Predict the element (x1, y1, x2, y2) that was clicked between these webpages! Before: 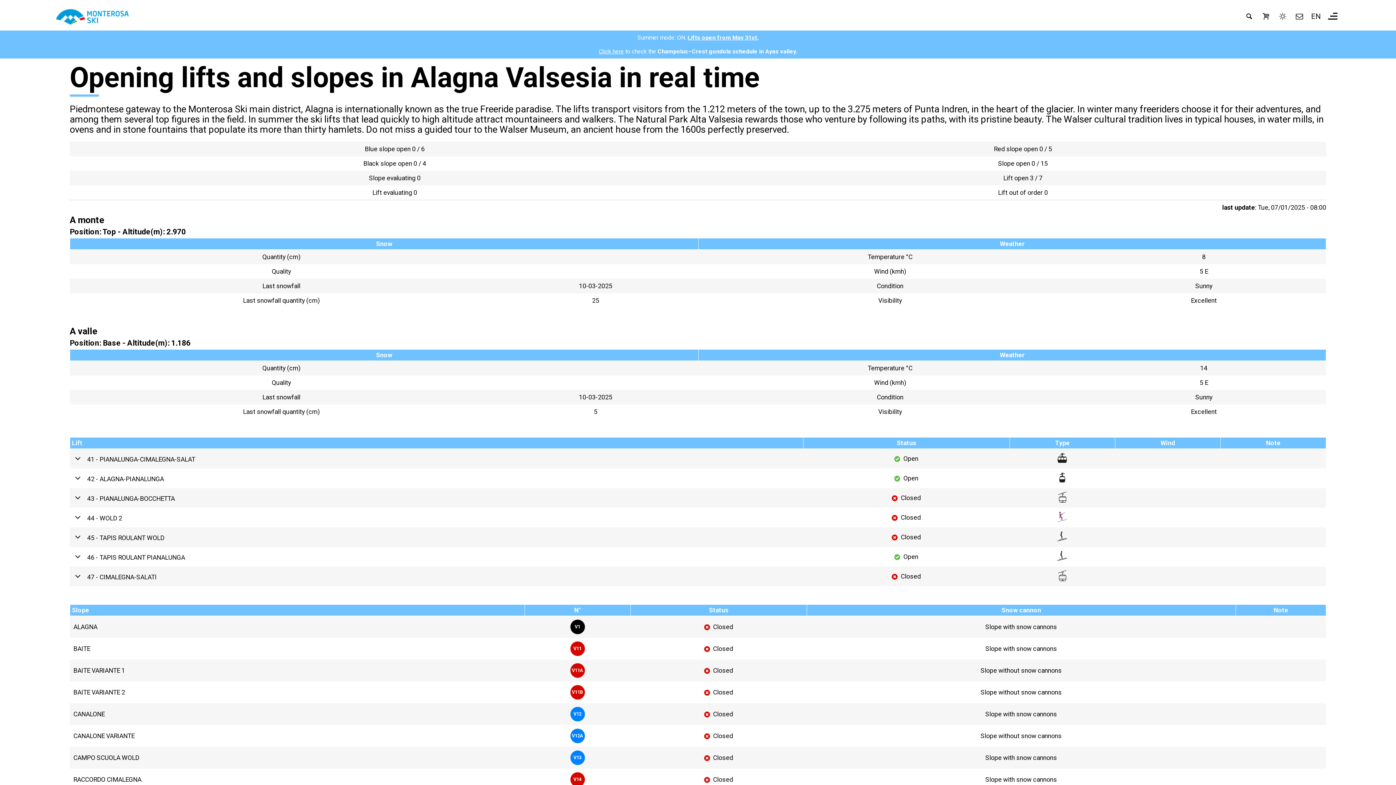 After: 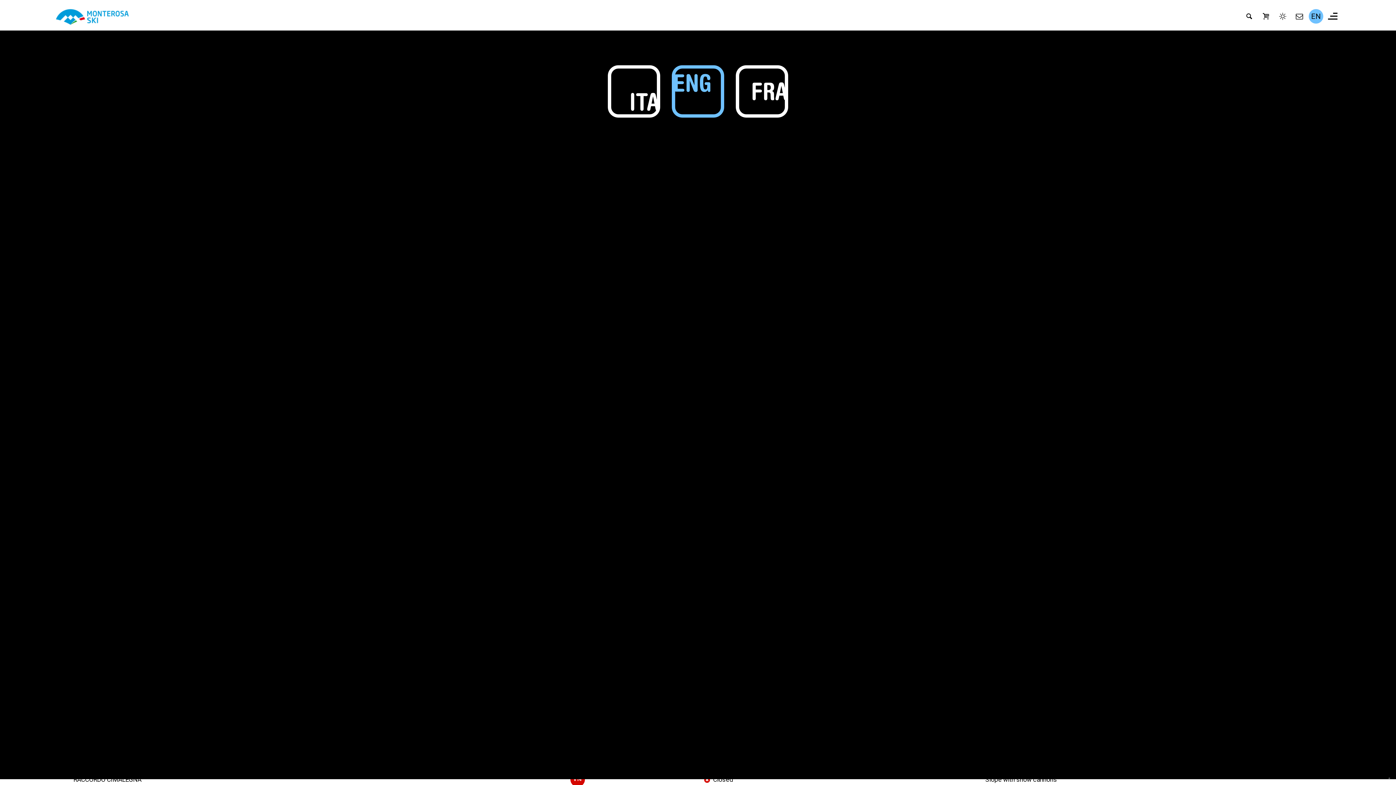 Action: label: EN bbox: (1309, 9, 1323, 23)